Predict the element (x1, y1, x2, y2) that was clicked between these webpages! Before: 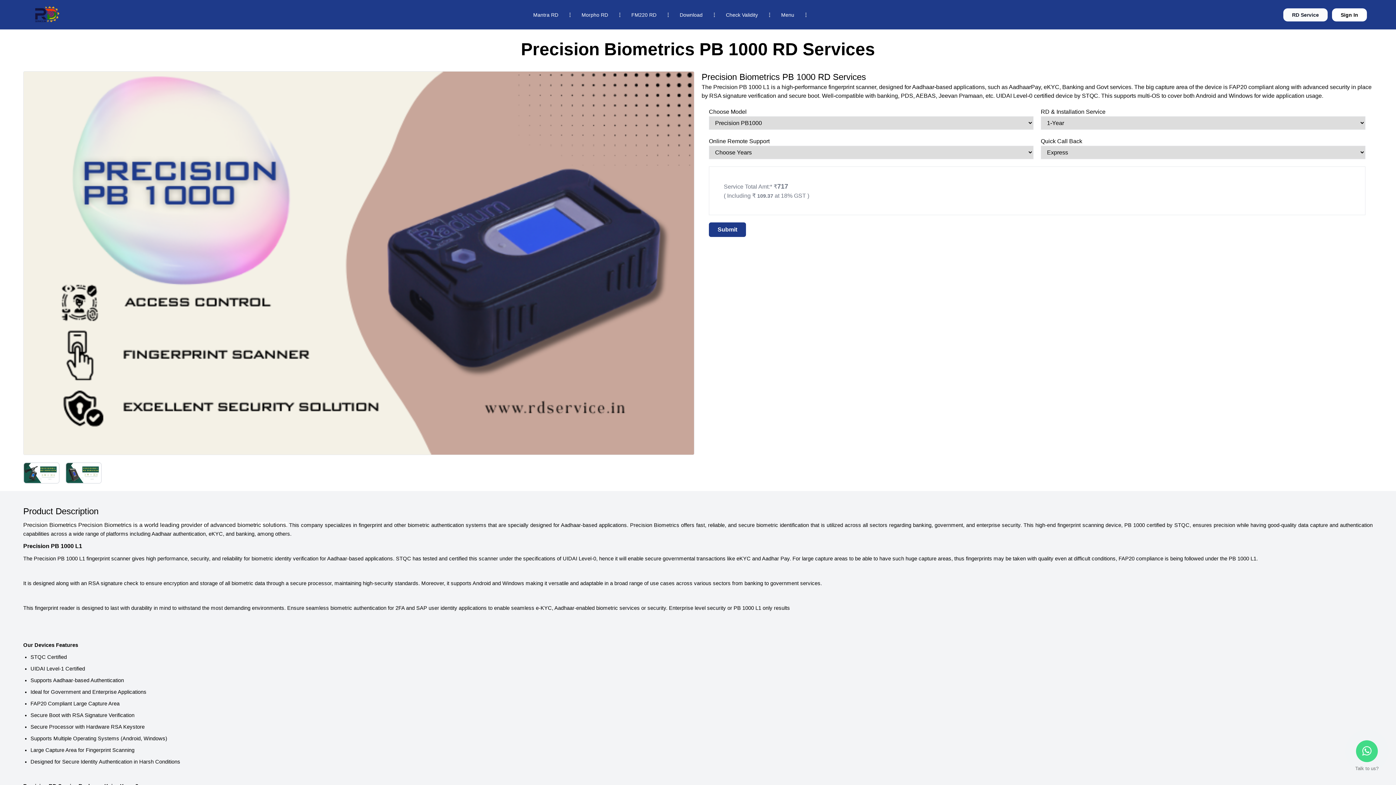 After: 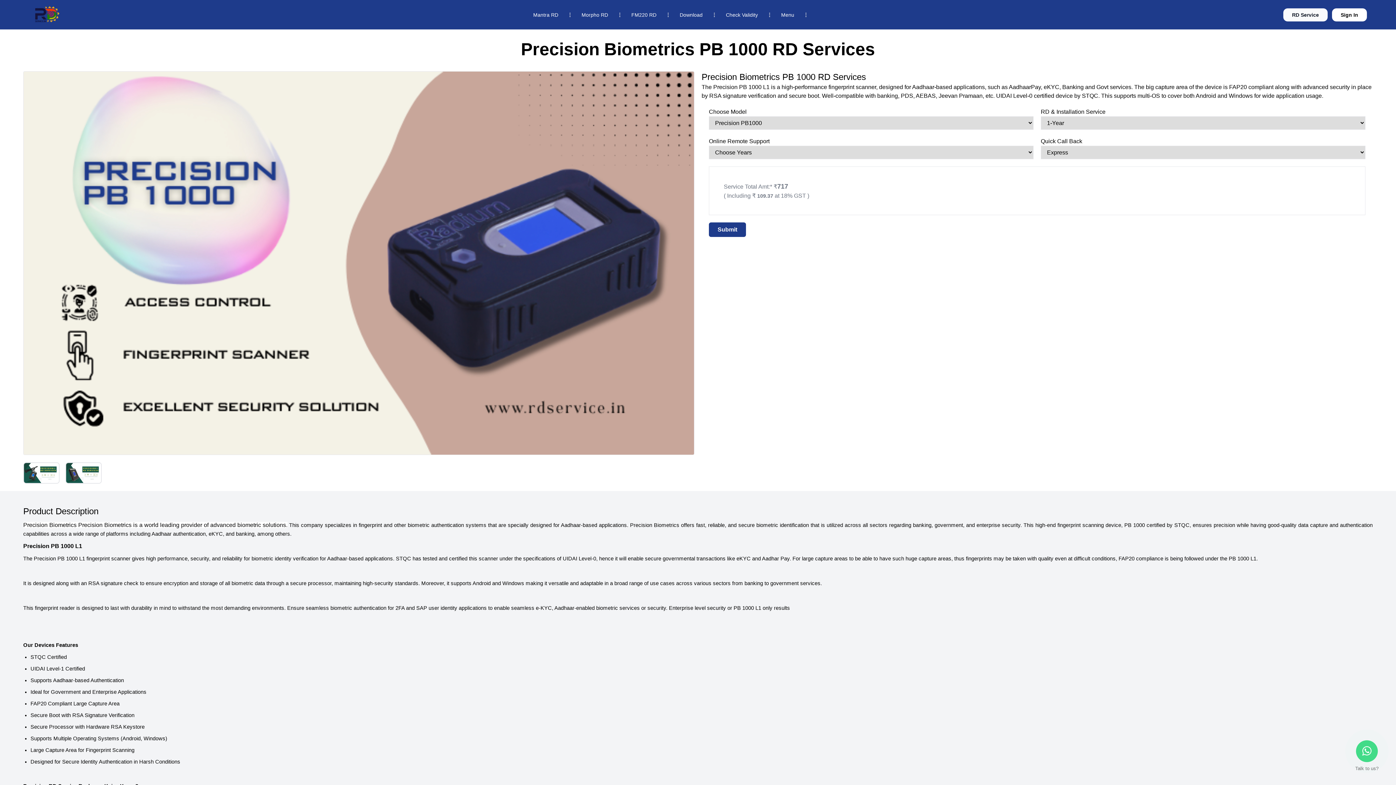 Action: bbox: (1356, 740, 1378, 762)